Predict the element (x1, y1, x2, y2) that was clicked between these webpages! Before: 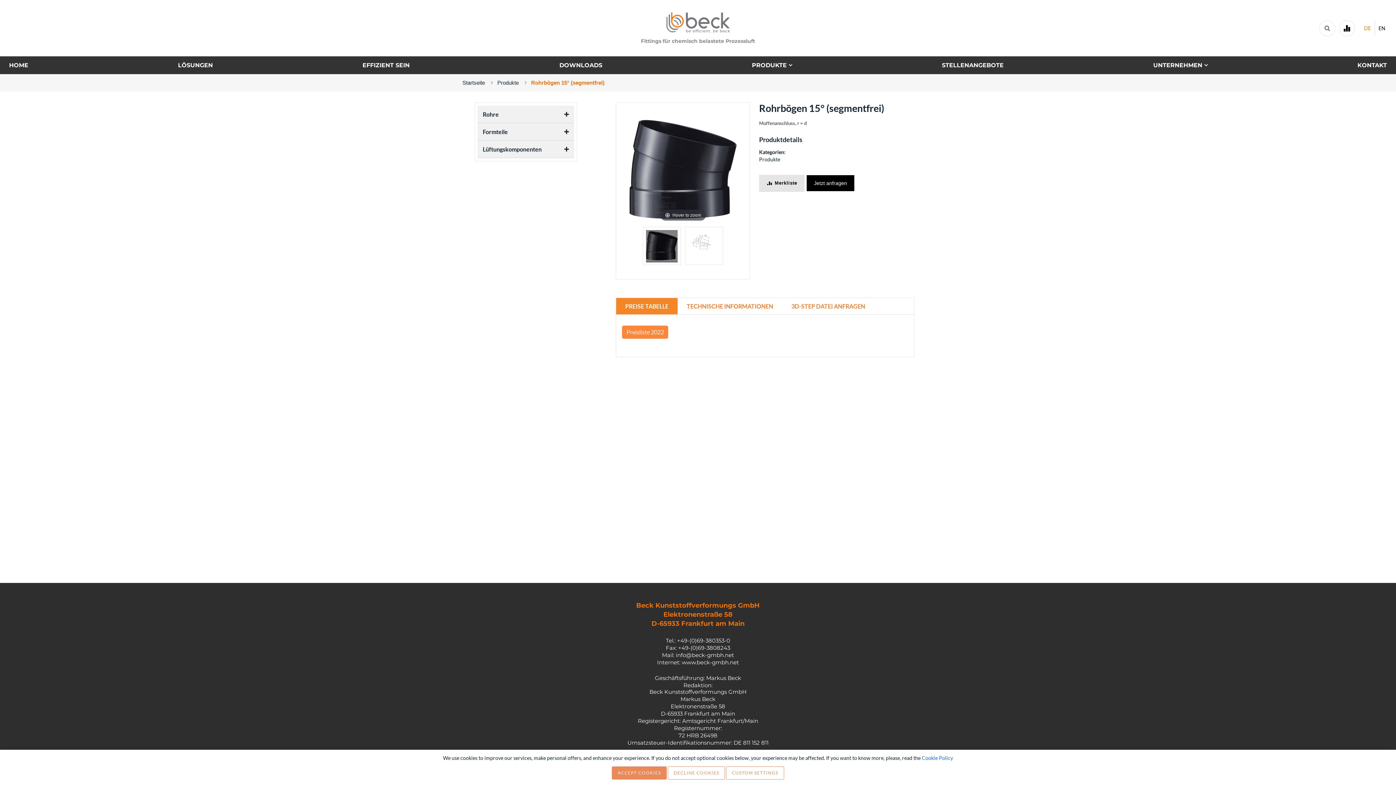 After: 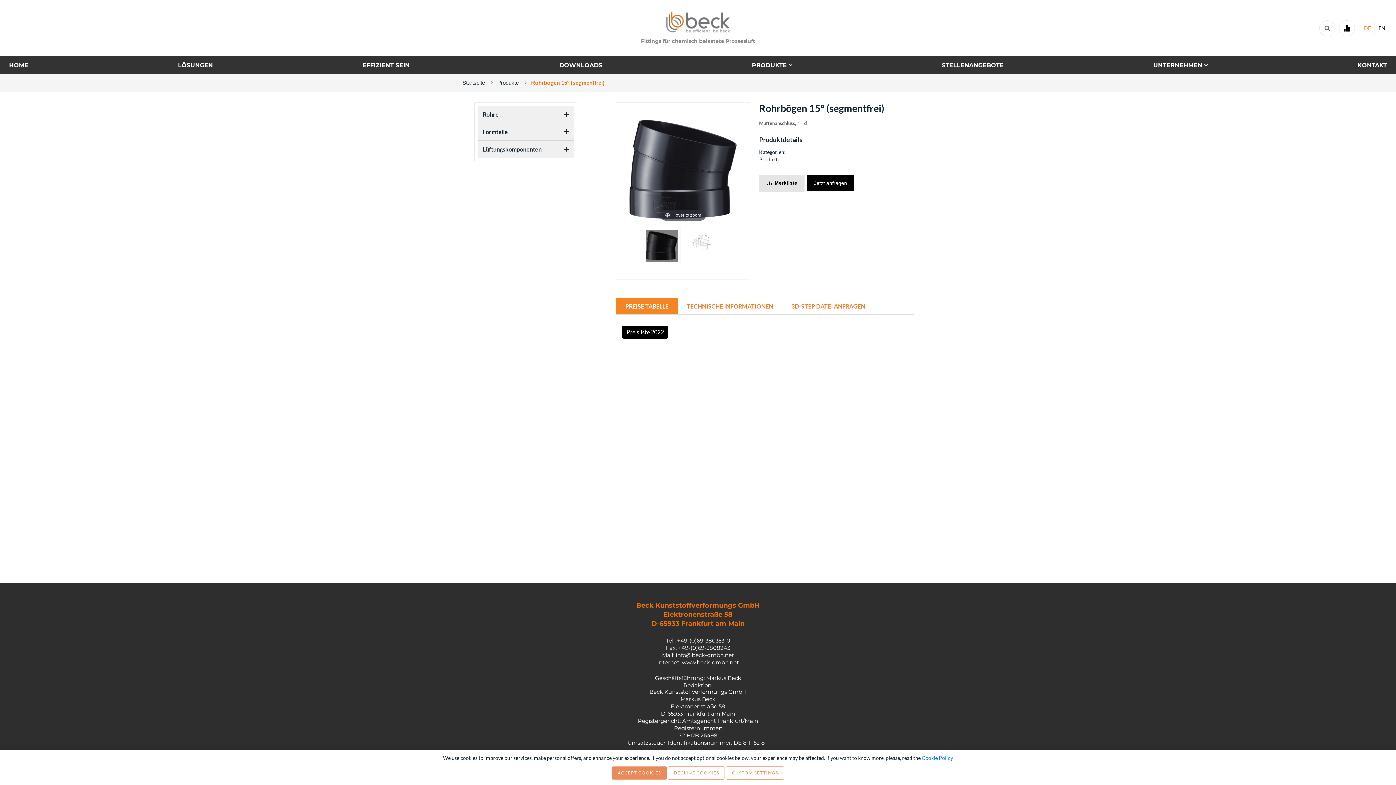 Action: label: Preisliste 2022 bbox: (622, 325, 668, 339)